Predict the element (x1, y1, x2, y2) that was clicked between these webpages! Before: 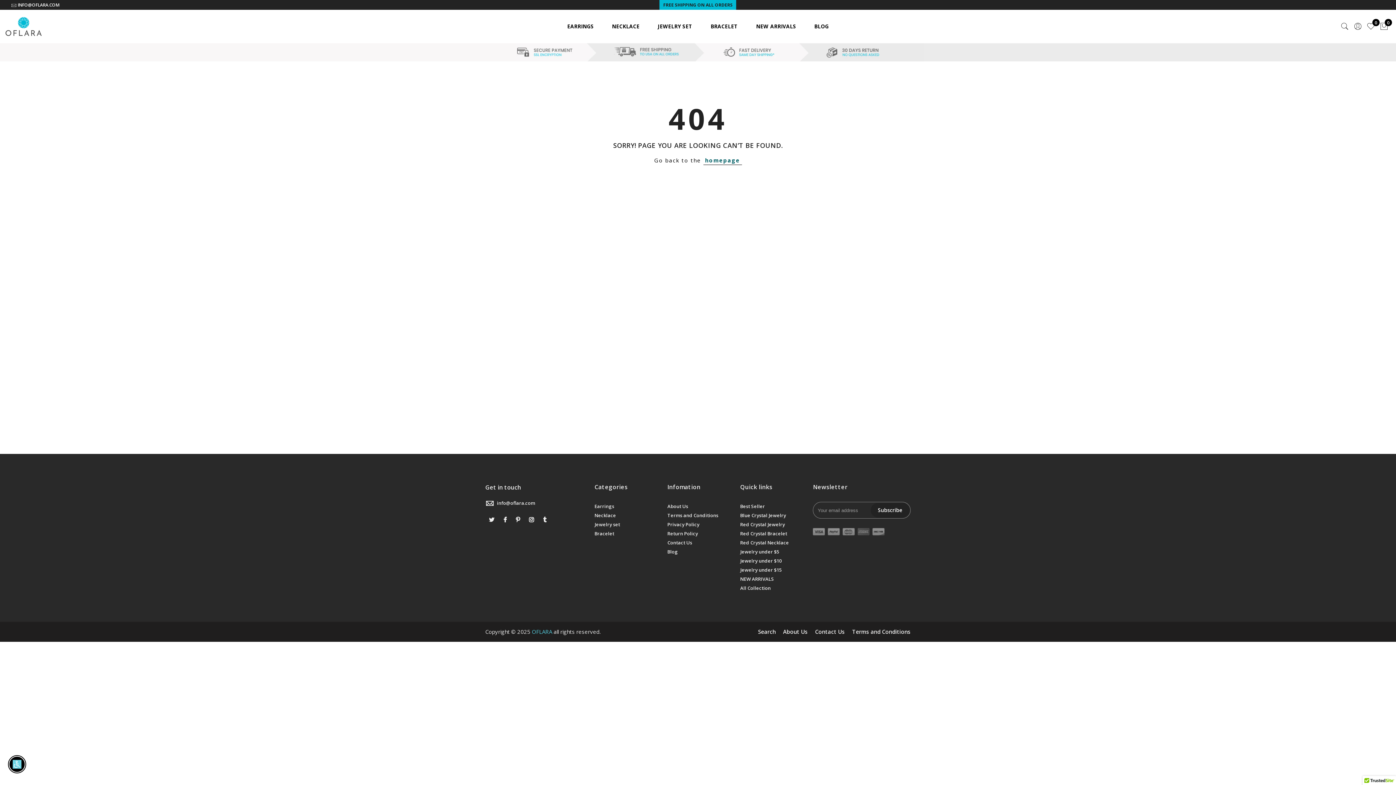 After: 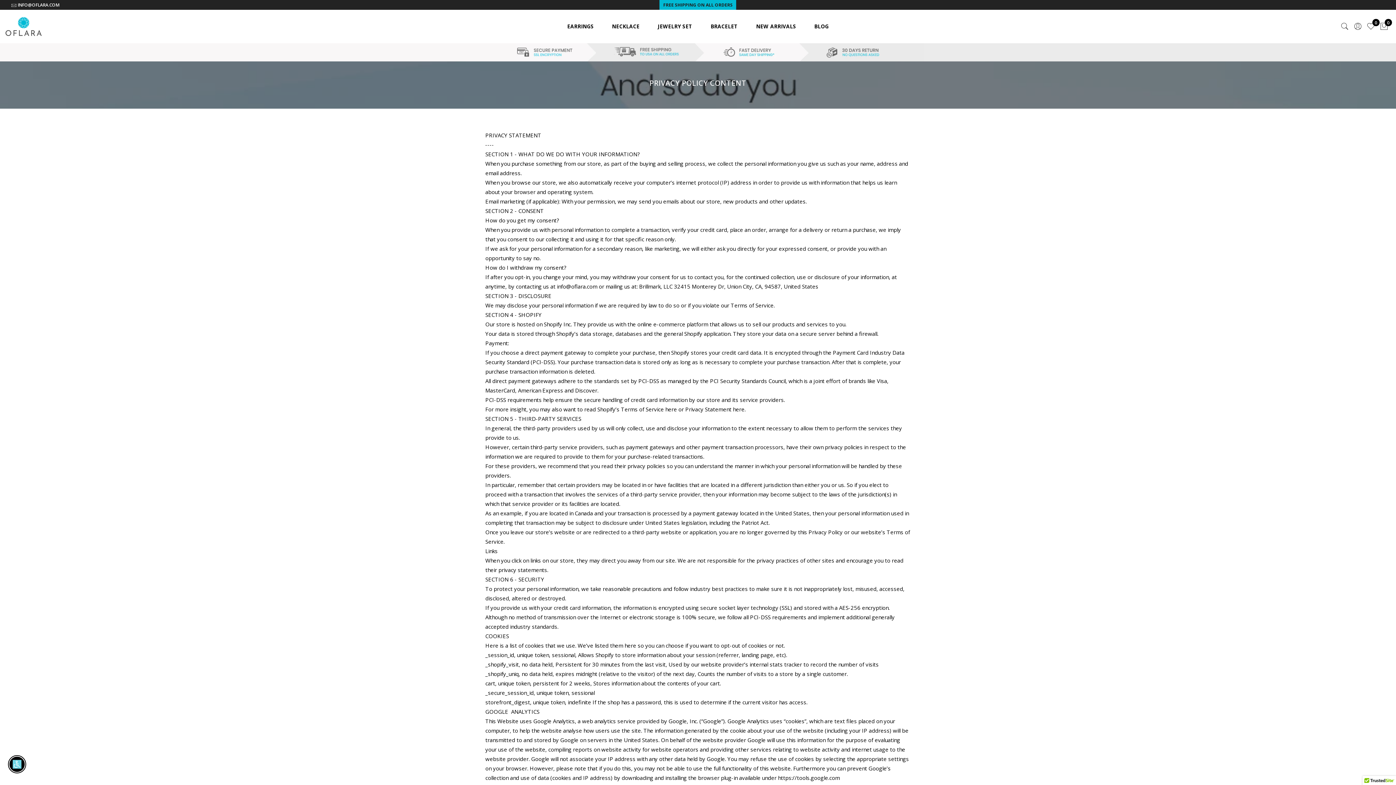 Action: label: Privacy Policy bbox: (667, 521, 699, 528)